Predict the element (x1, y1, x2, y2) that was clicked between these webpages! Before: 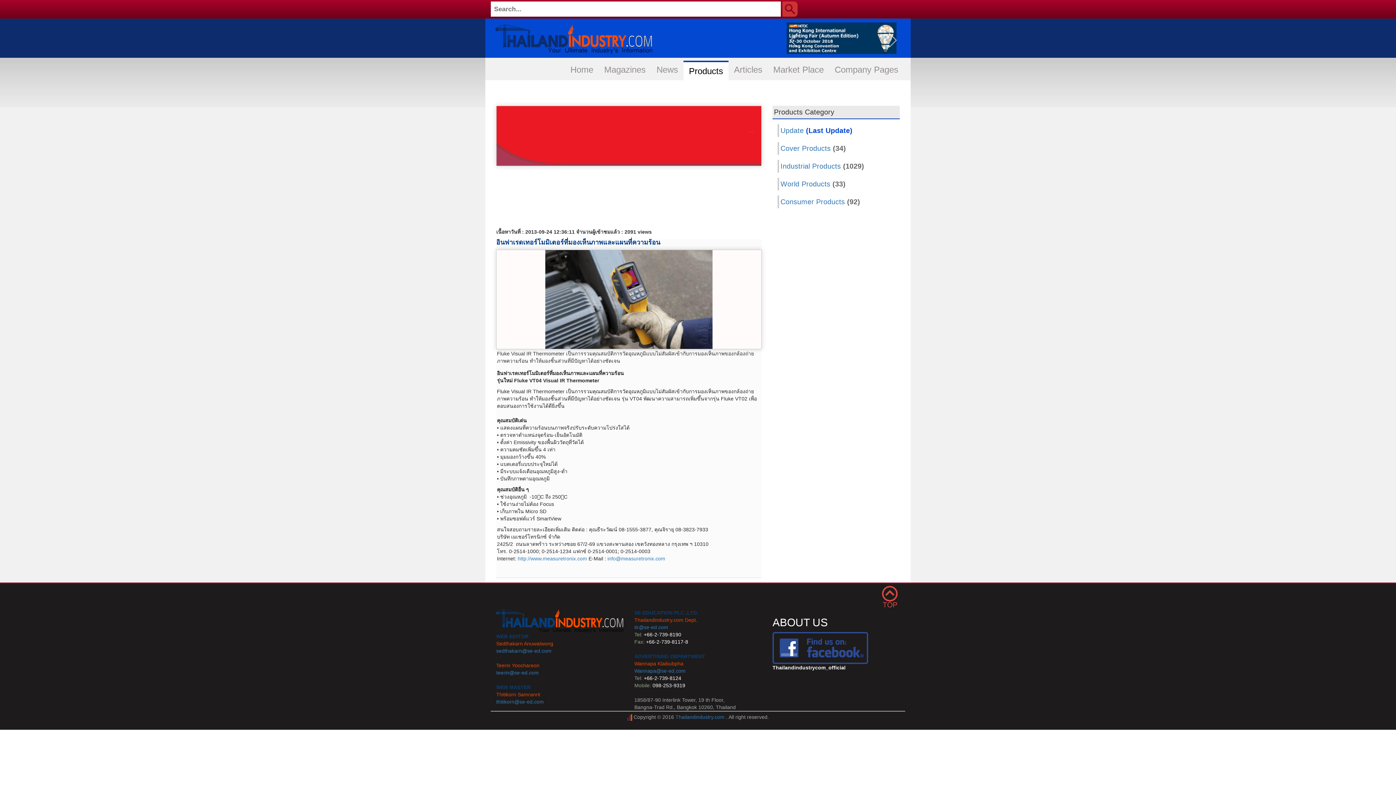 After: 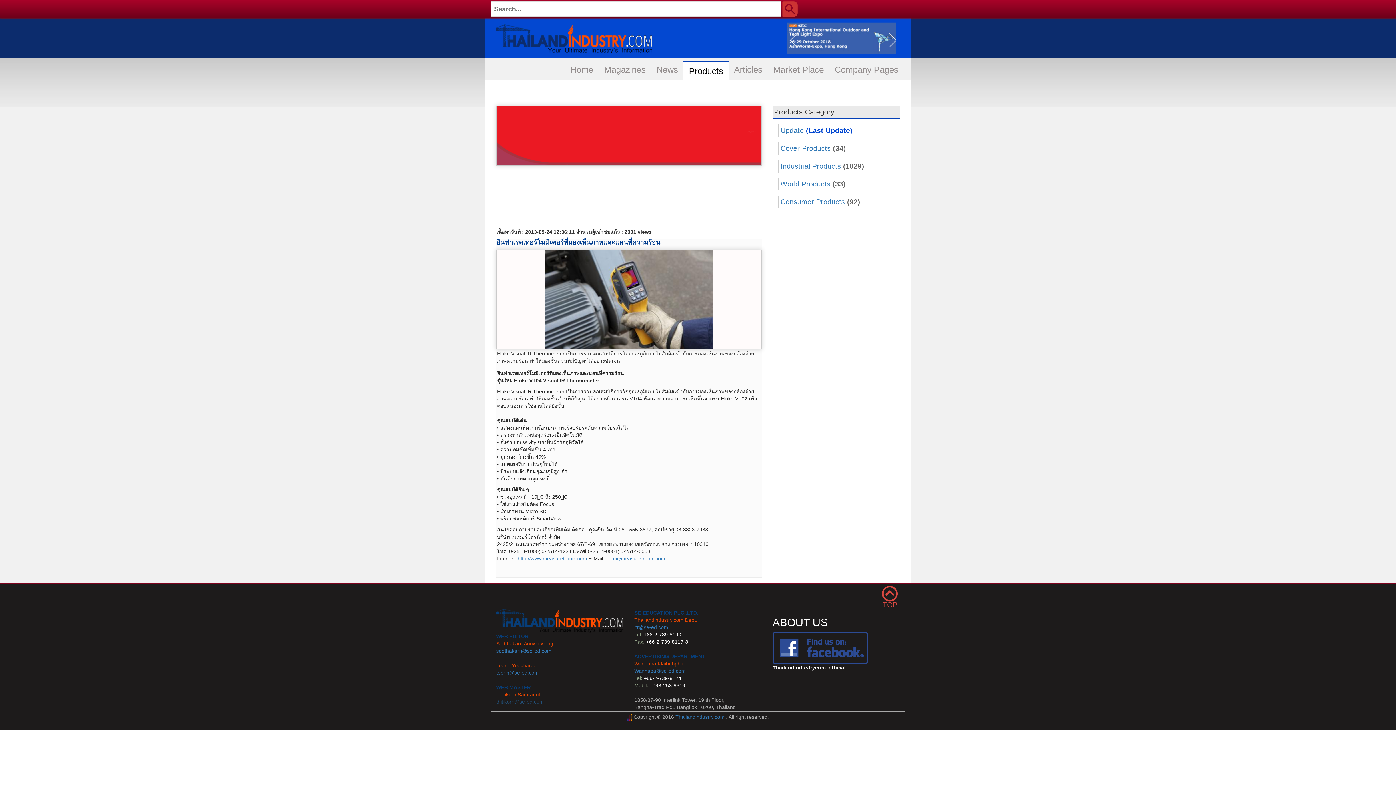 Action: bbox: (496, 699, 544, 705) label: thitikorn@se-ed.com